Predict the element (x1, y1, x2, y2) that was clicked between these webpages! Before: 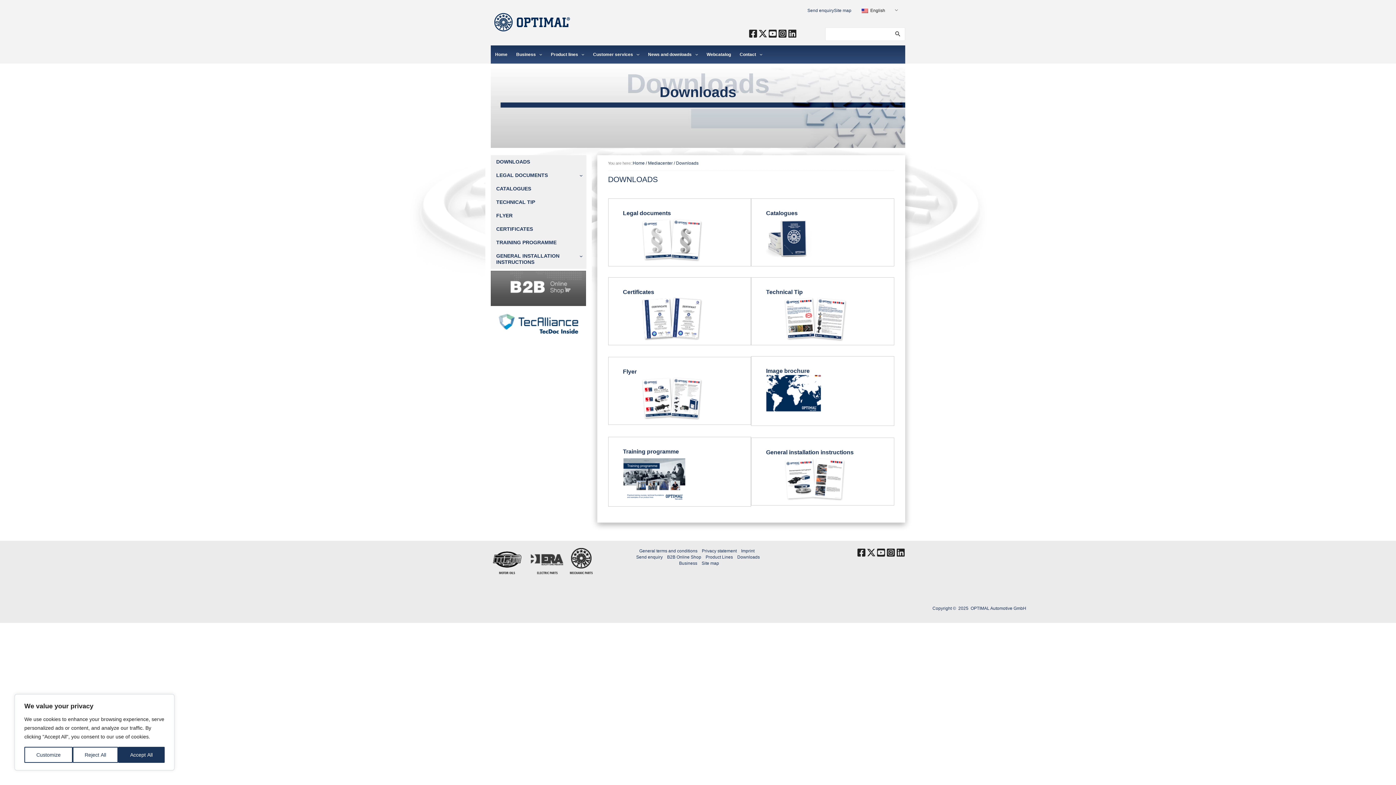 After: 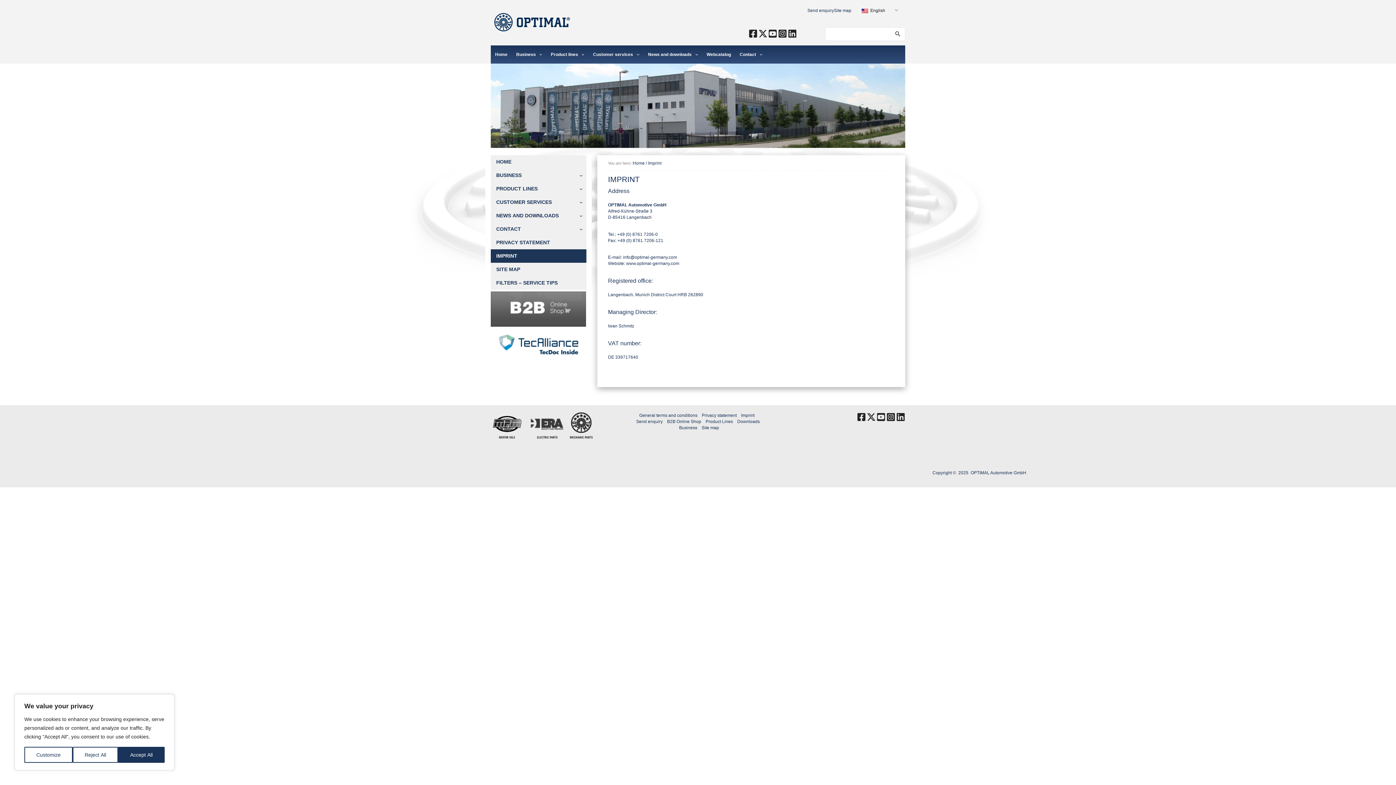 Action: bbox: (739, 548, 756, 554) label: Imprint